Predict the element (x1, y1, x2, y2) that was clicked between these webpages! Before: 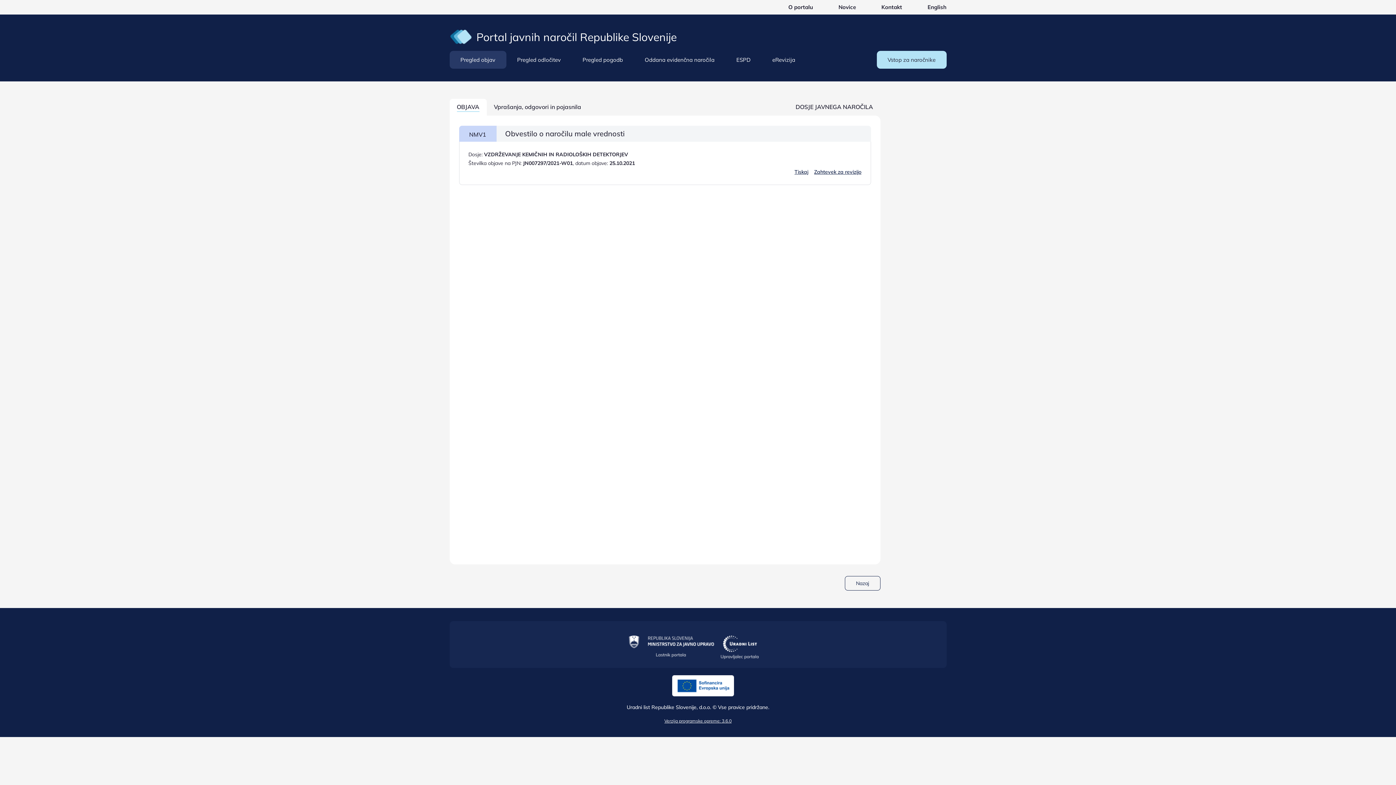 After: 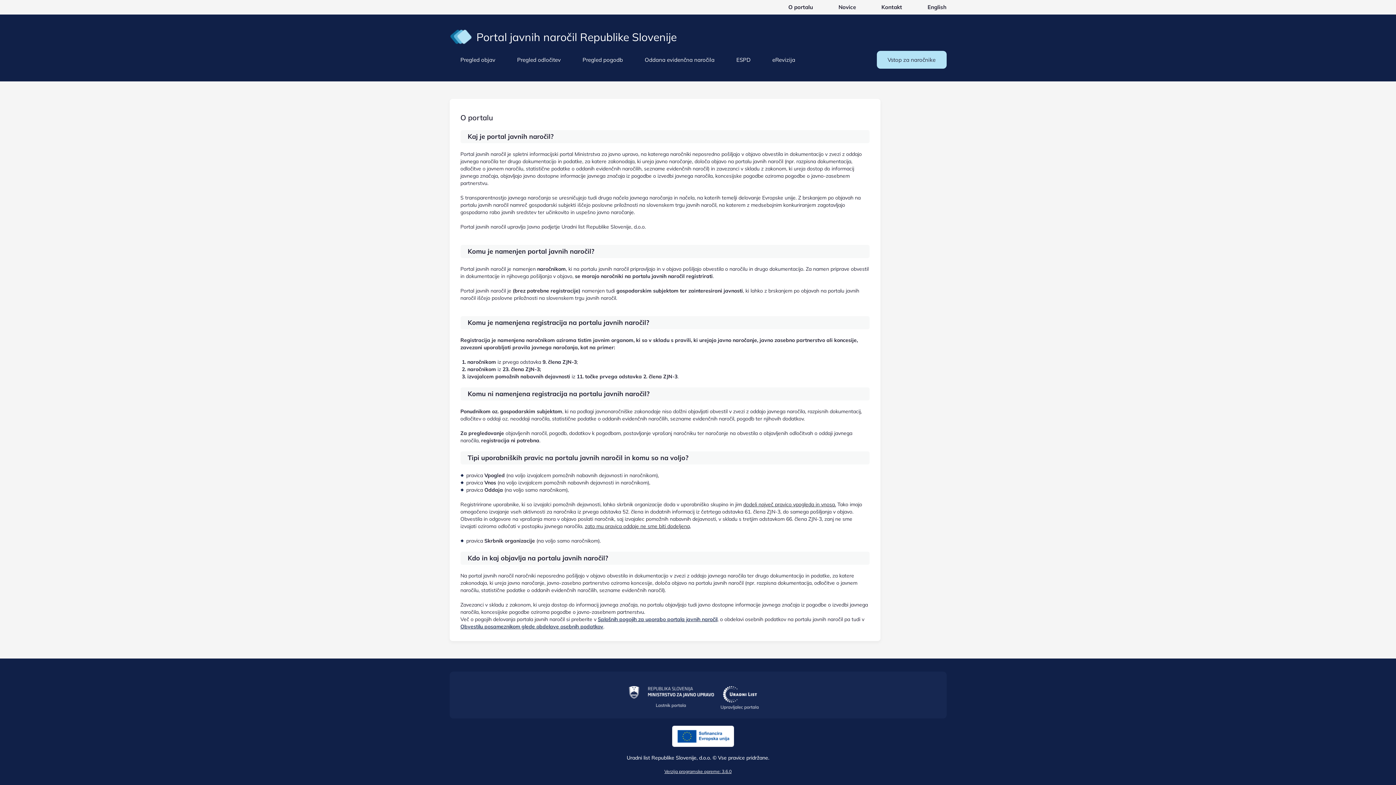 Action: bbox: (788, 3, 813, 10) label: O portalu